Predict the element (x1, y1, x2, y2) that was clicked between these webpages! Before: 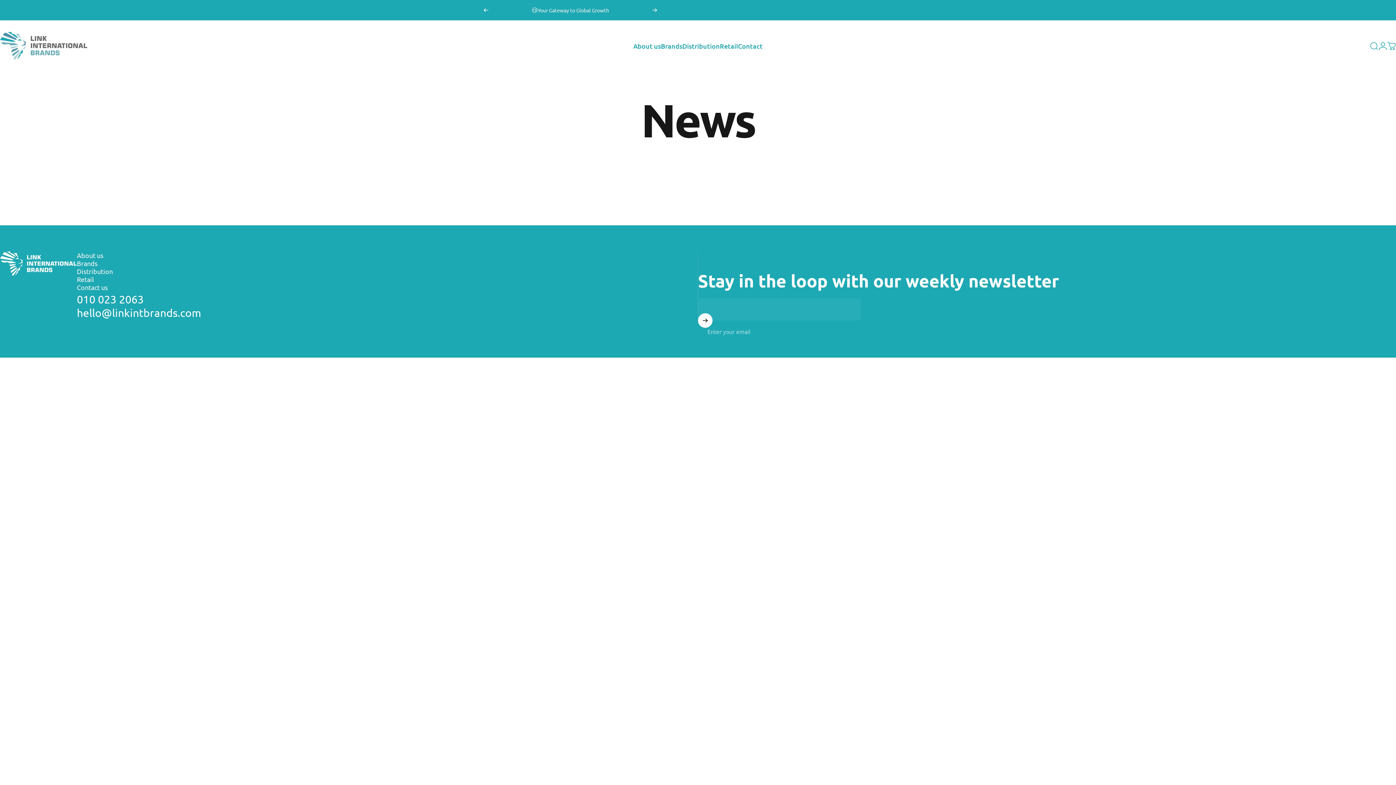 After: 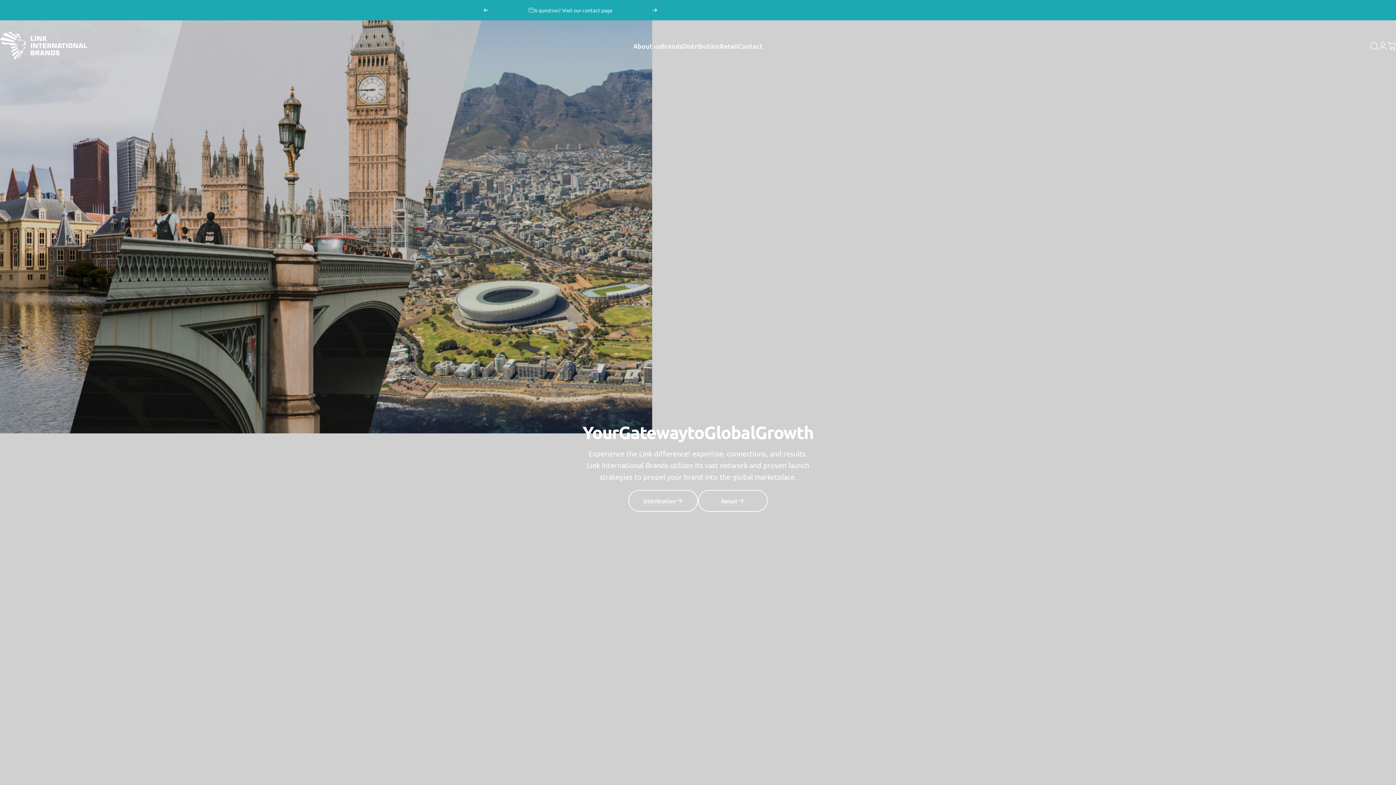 Action: bbox: (0, 251, 76, 276) label: Link International Brands